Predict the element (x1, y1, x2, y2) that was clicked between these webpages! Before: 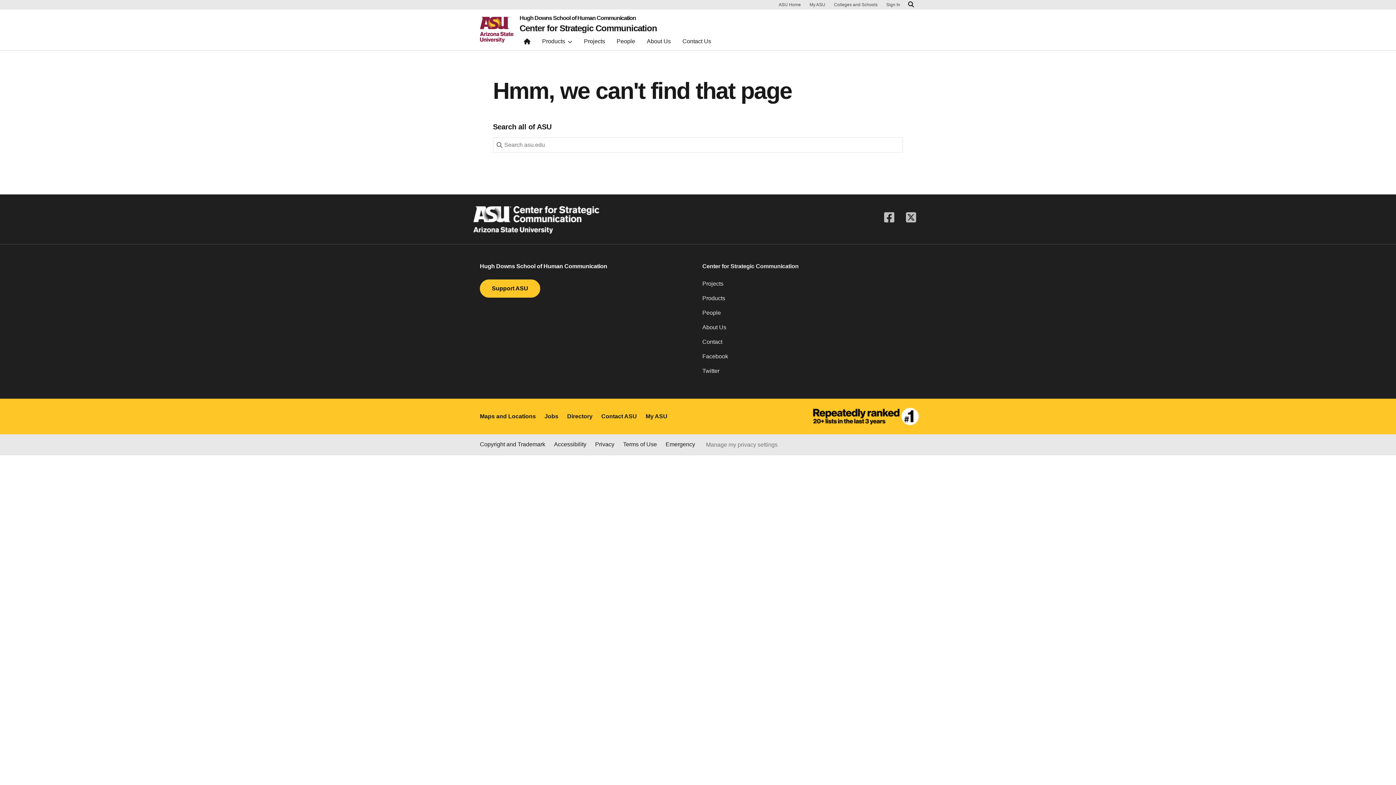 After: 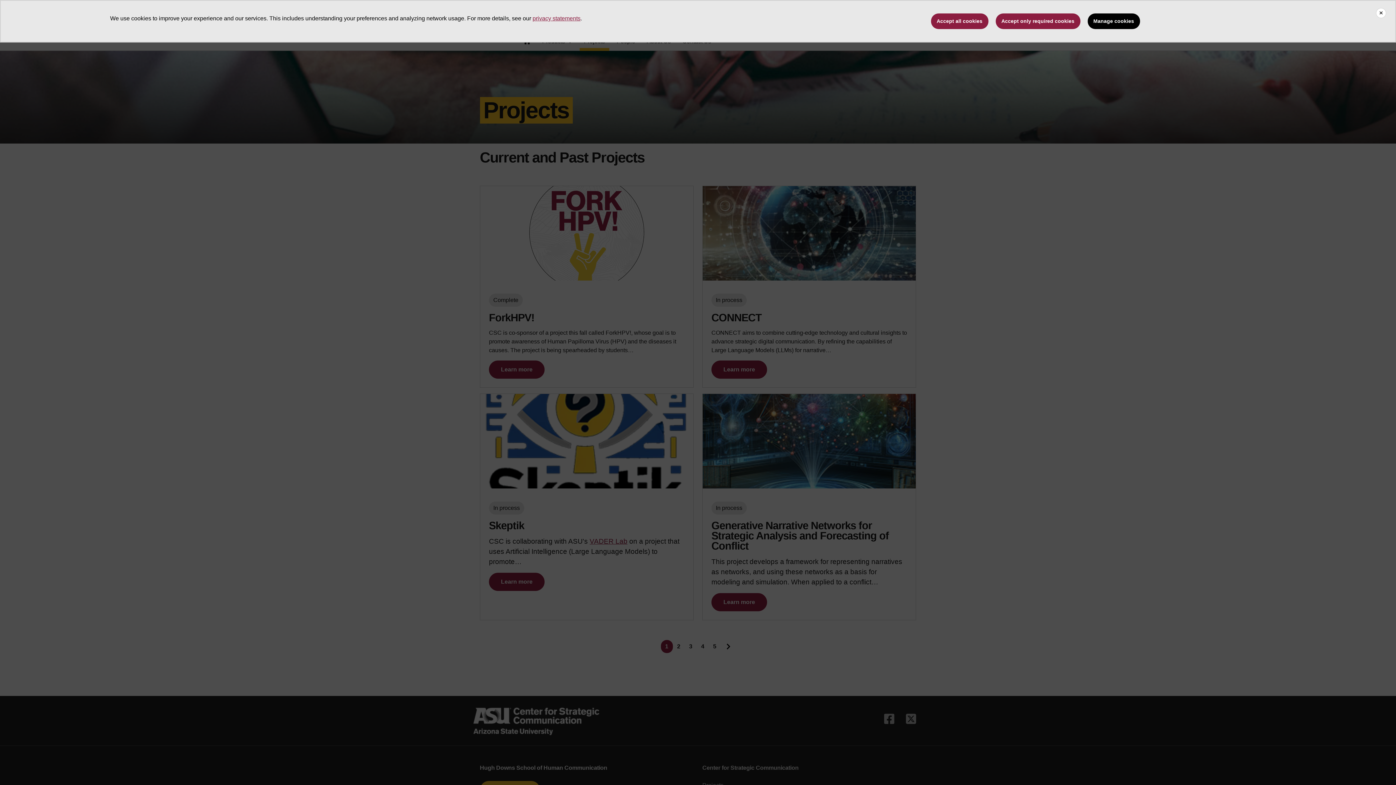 Action: bbox: (702, 279, 916, 294) label: Projects